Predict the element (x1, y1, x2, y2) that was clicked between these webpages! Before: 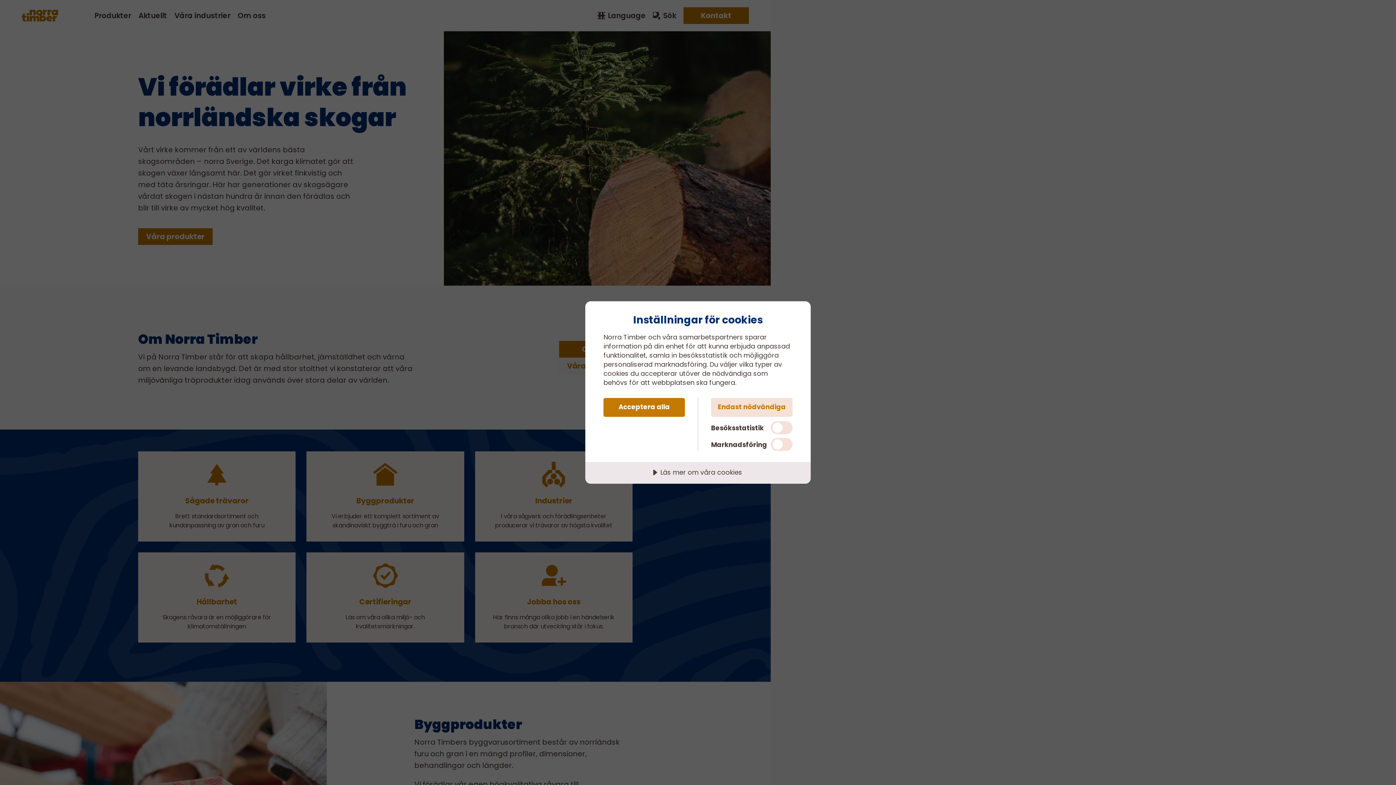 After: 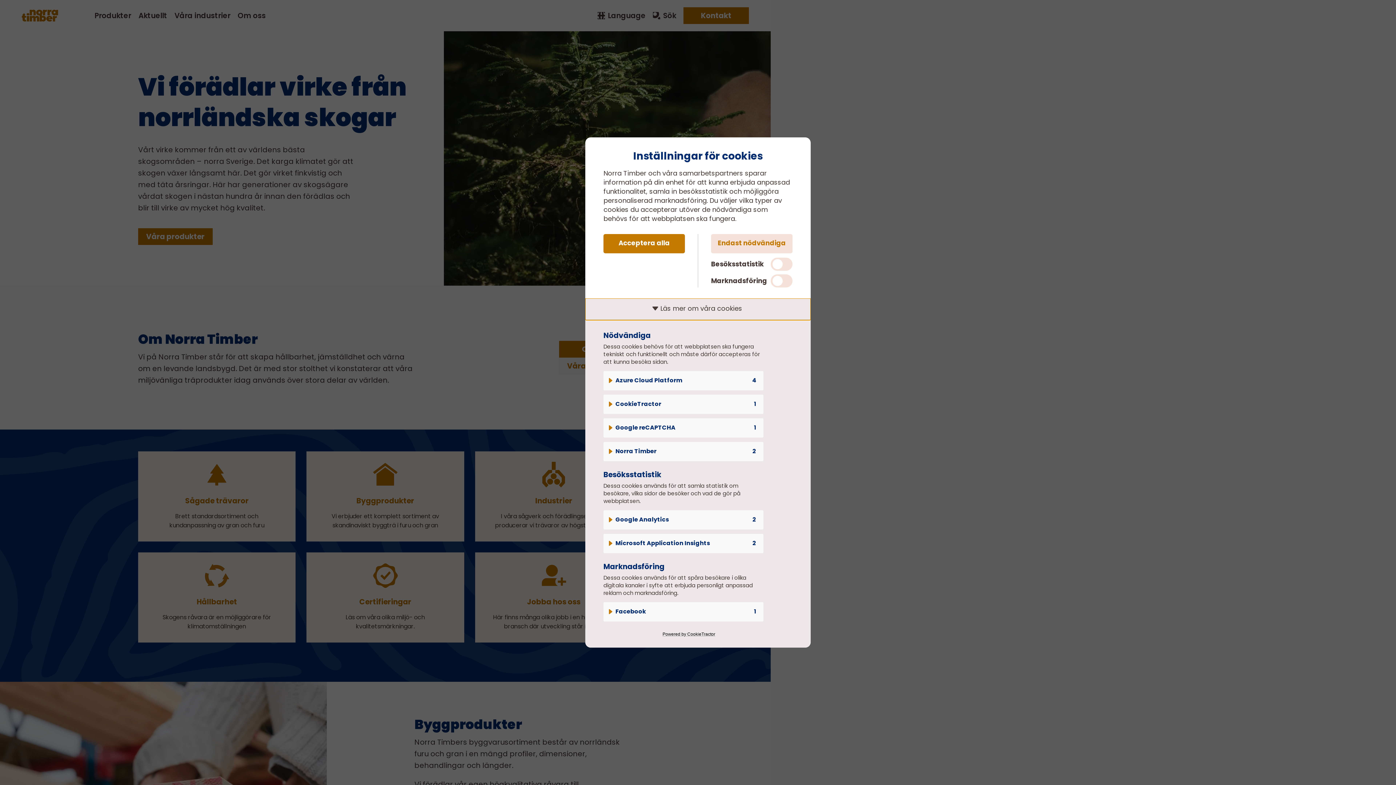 Action: label: Läs mer om våra cookies bbox: (585, 462, 810, 484)